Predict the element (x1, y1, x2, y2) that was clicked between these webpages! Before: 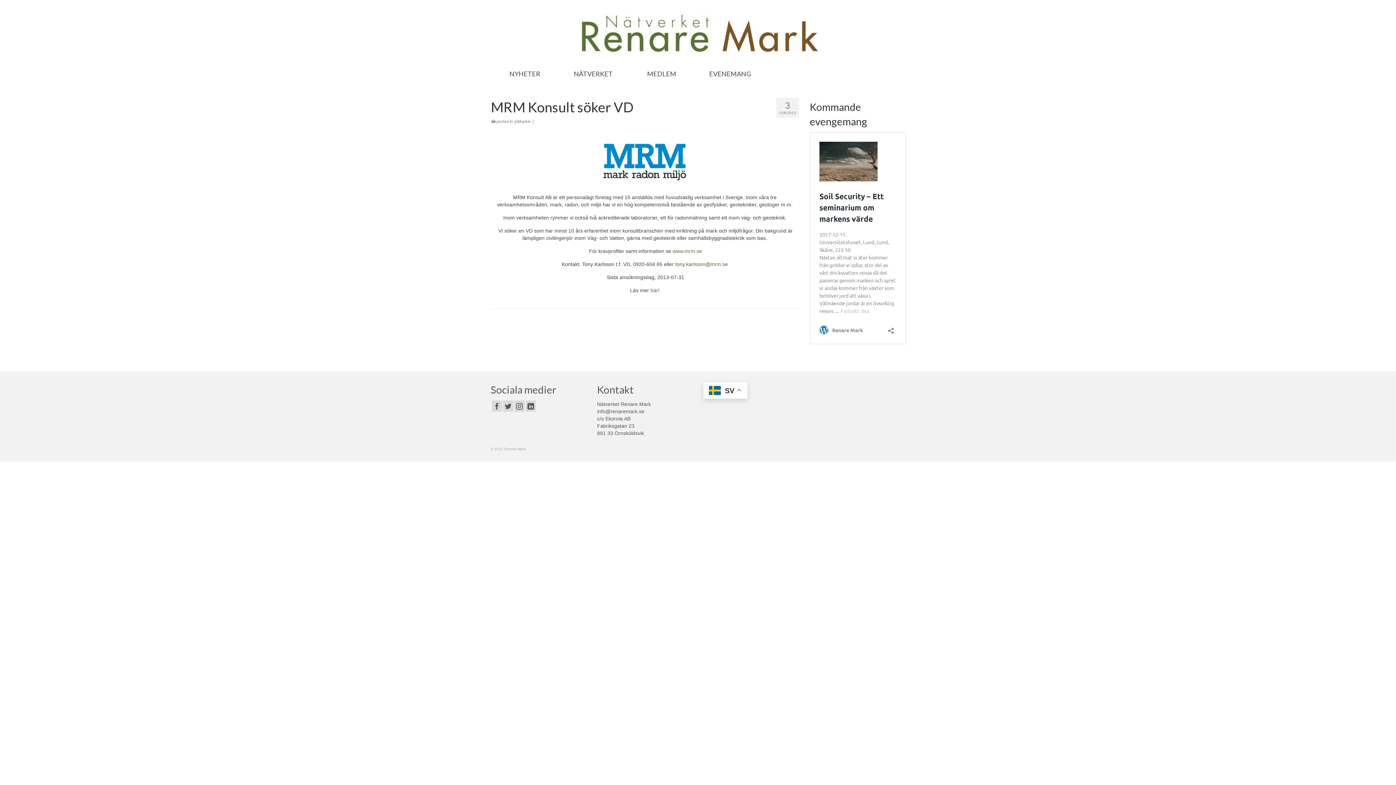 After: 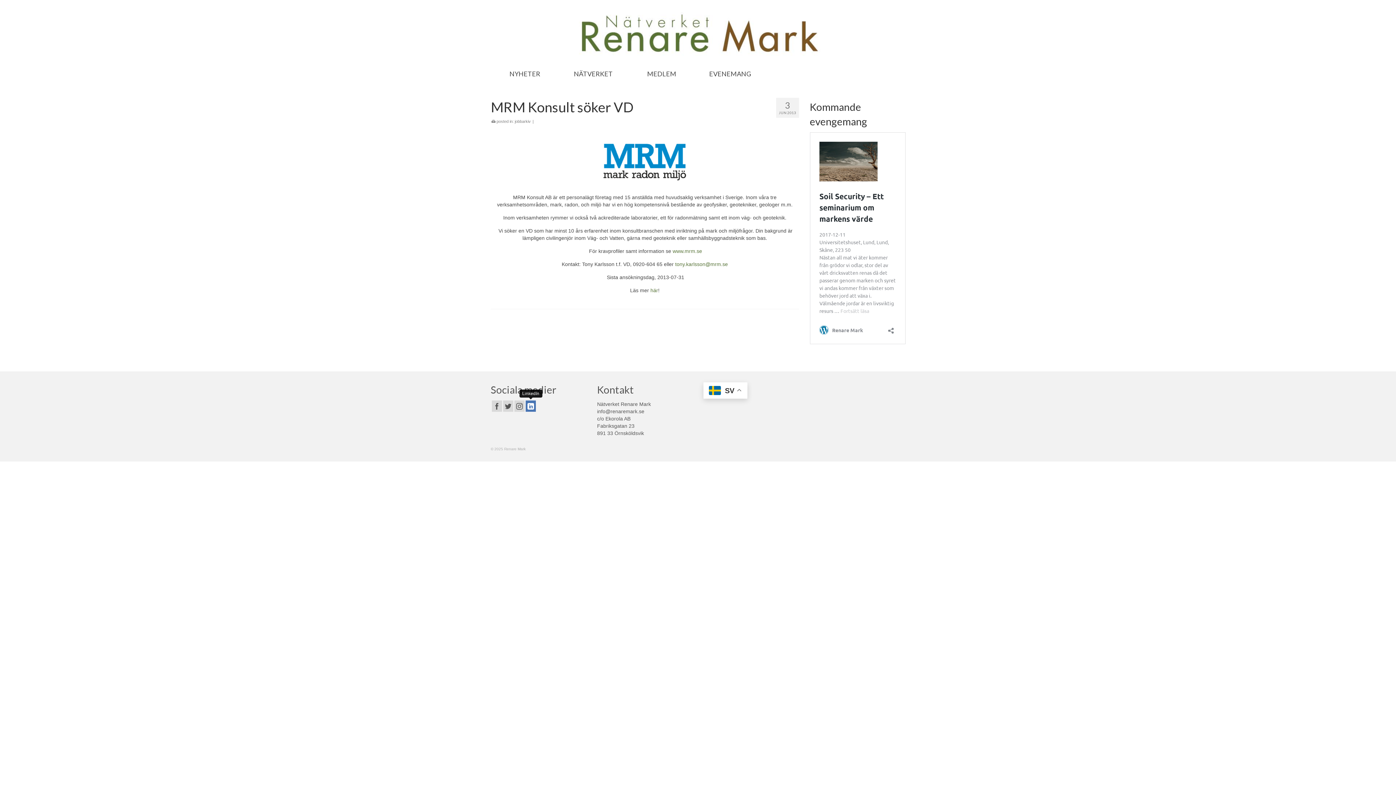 Action: label: LinkedIn bbox: (525, 400, 536, 412)